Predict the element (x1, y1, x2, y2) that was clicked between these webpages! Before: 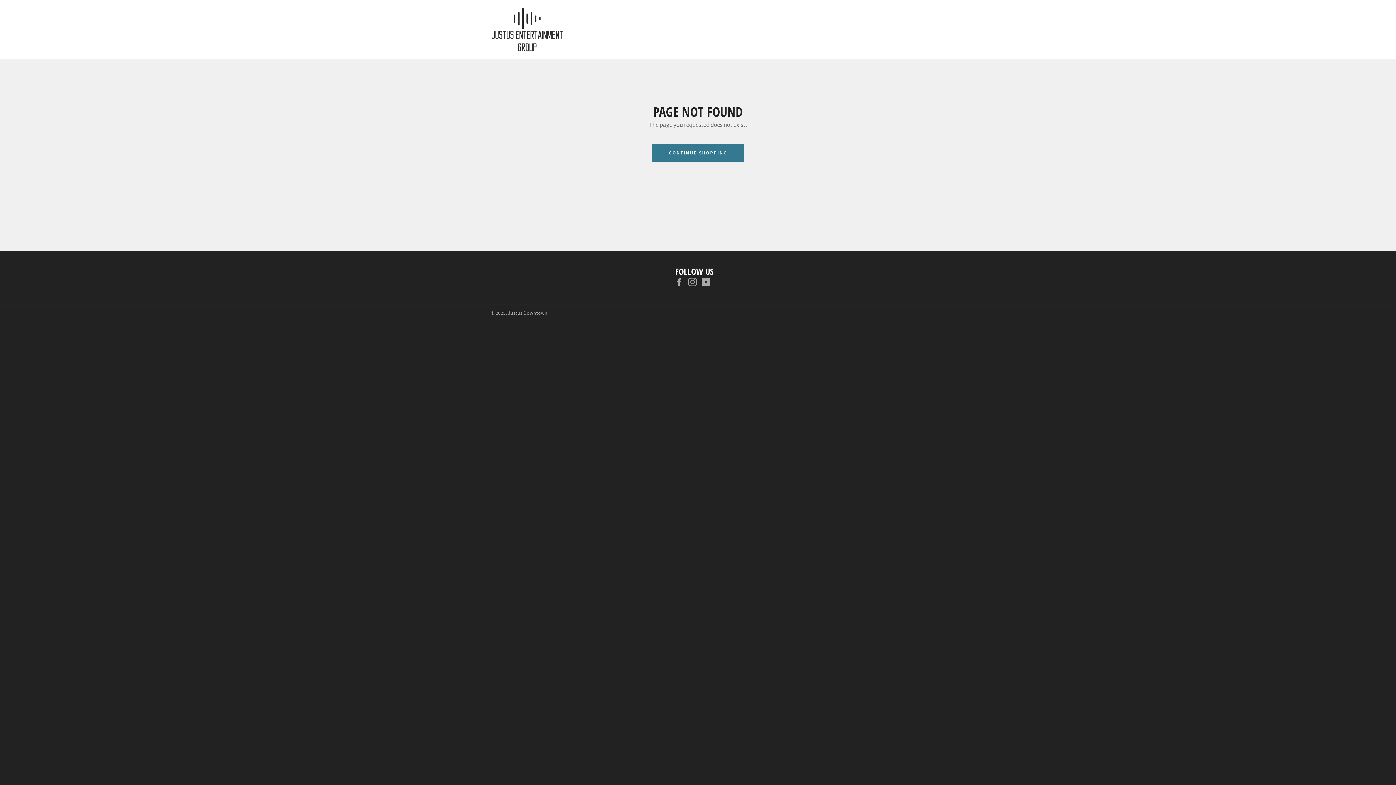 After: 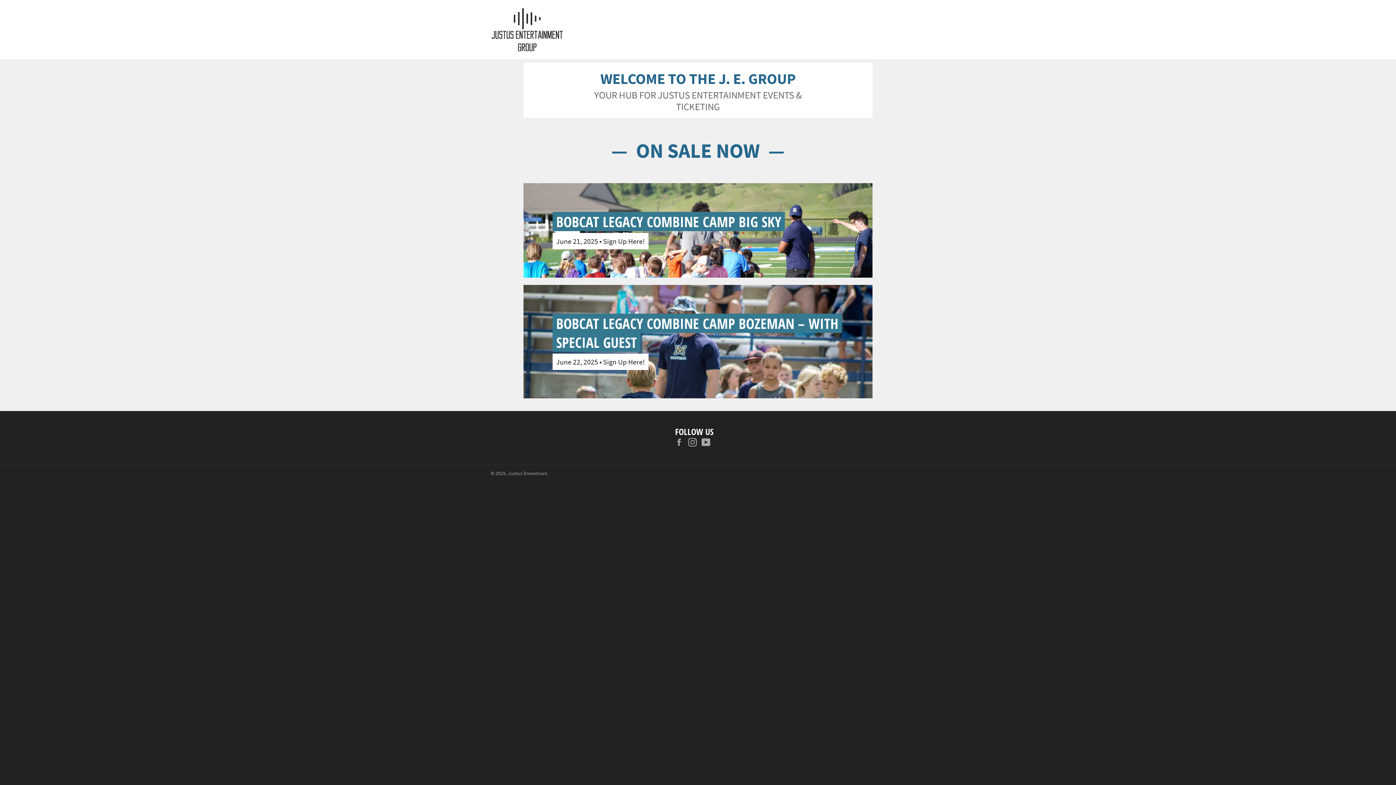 Action: bbox: (490, 7, 563, 51)